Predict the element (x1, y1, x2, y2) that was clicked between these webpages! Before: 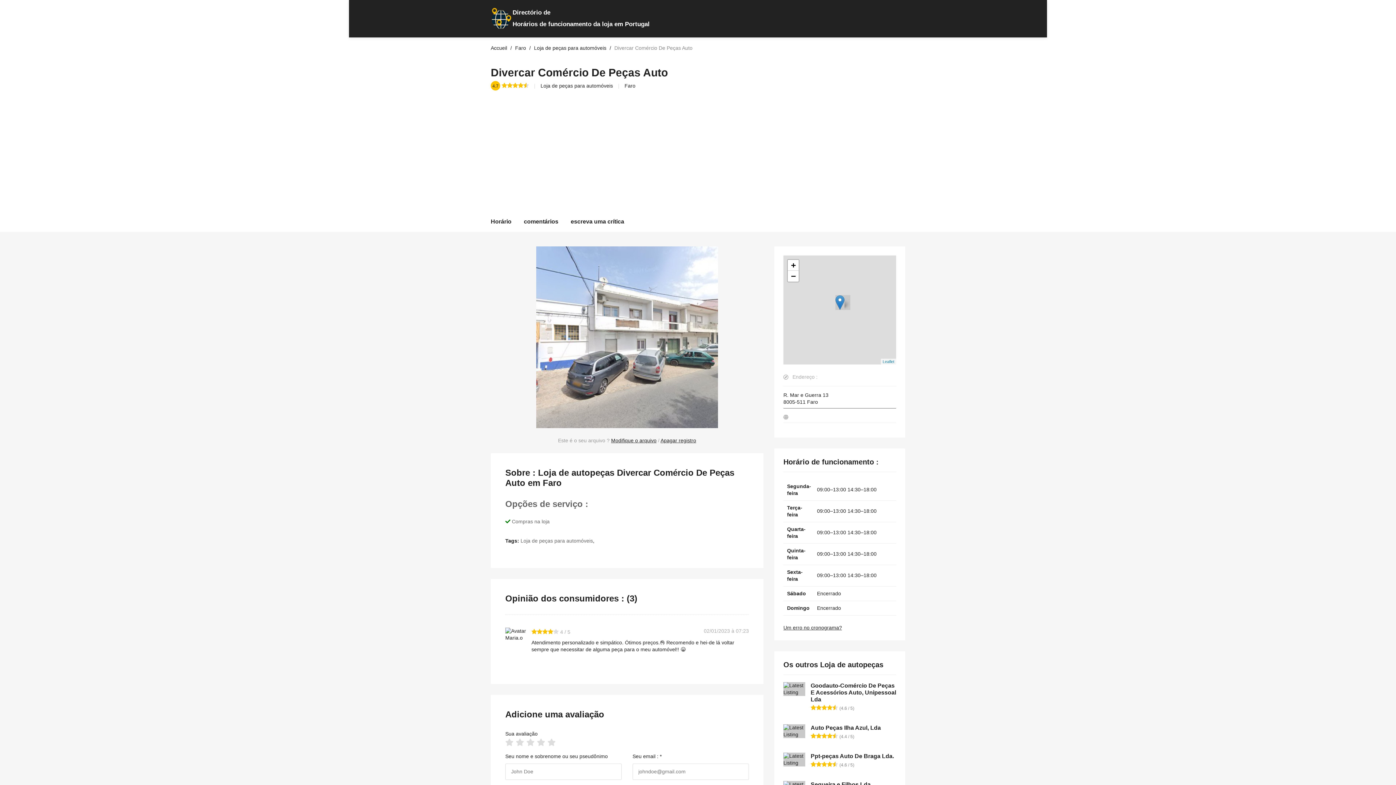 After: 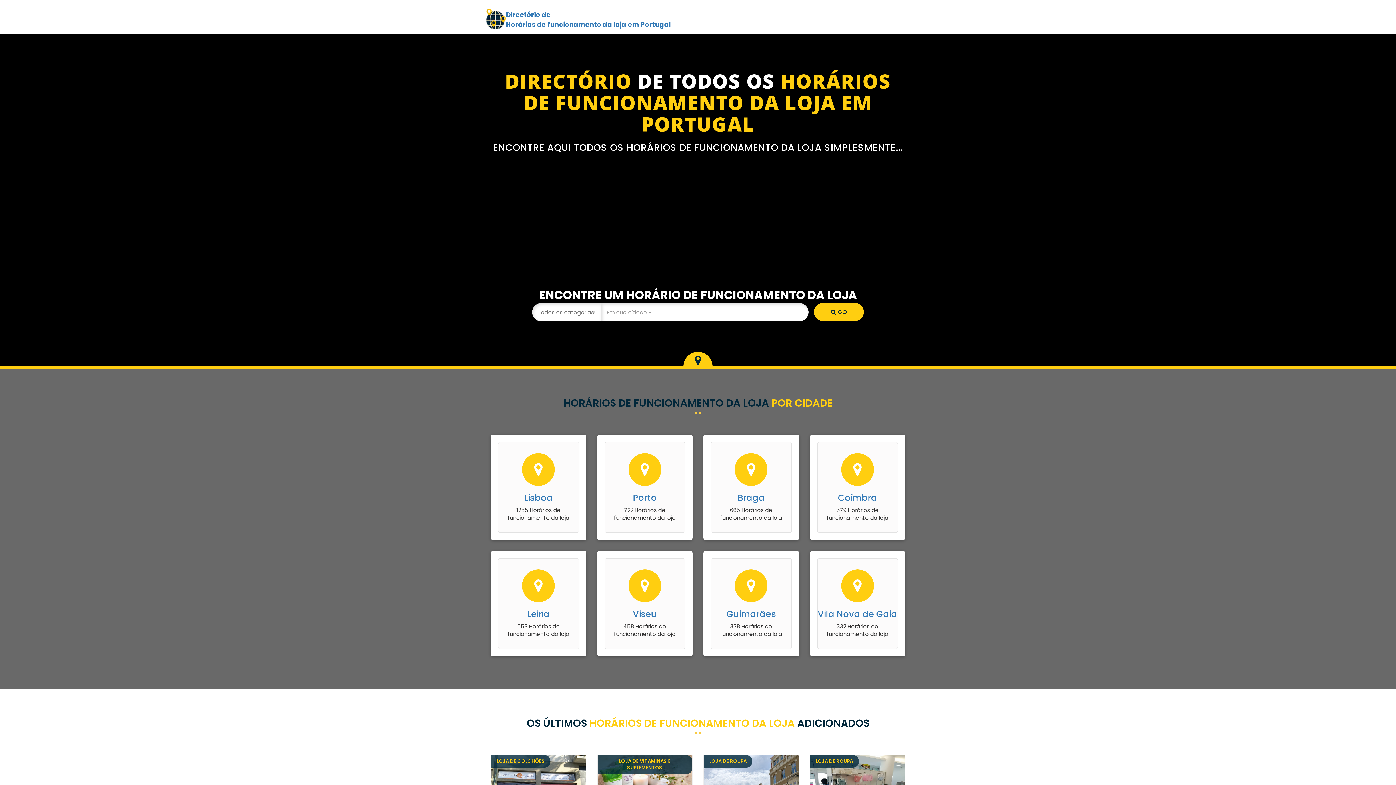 Action: label: Accueil  bbox: (490, 45, 508, 50)